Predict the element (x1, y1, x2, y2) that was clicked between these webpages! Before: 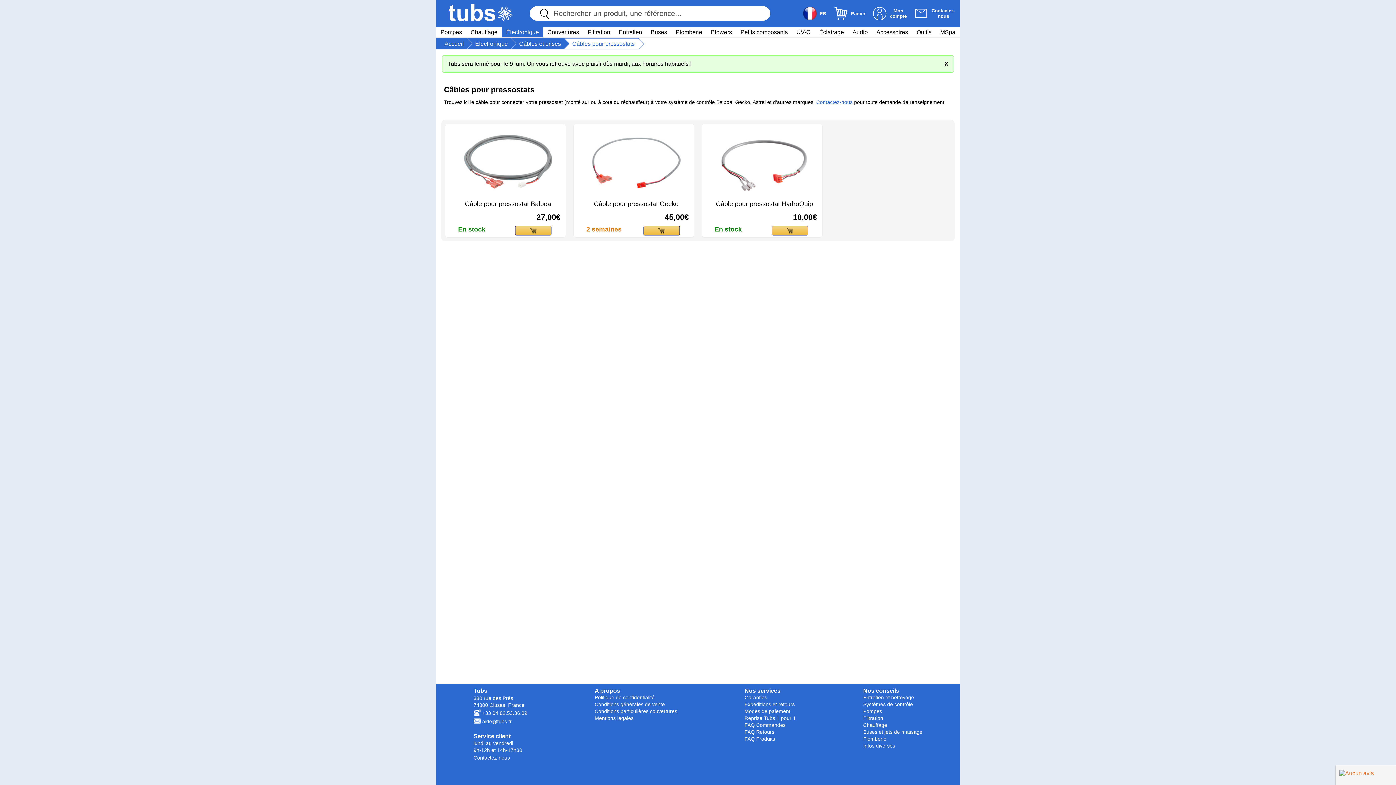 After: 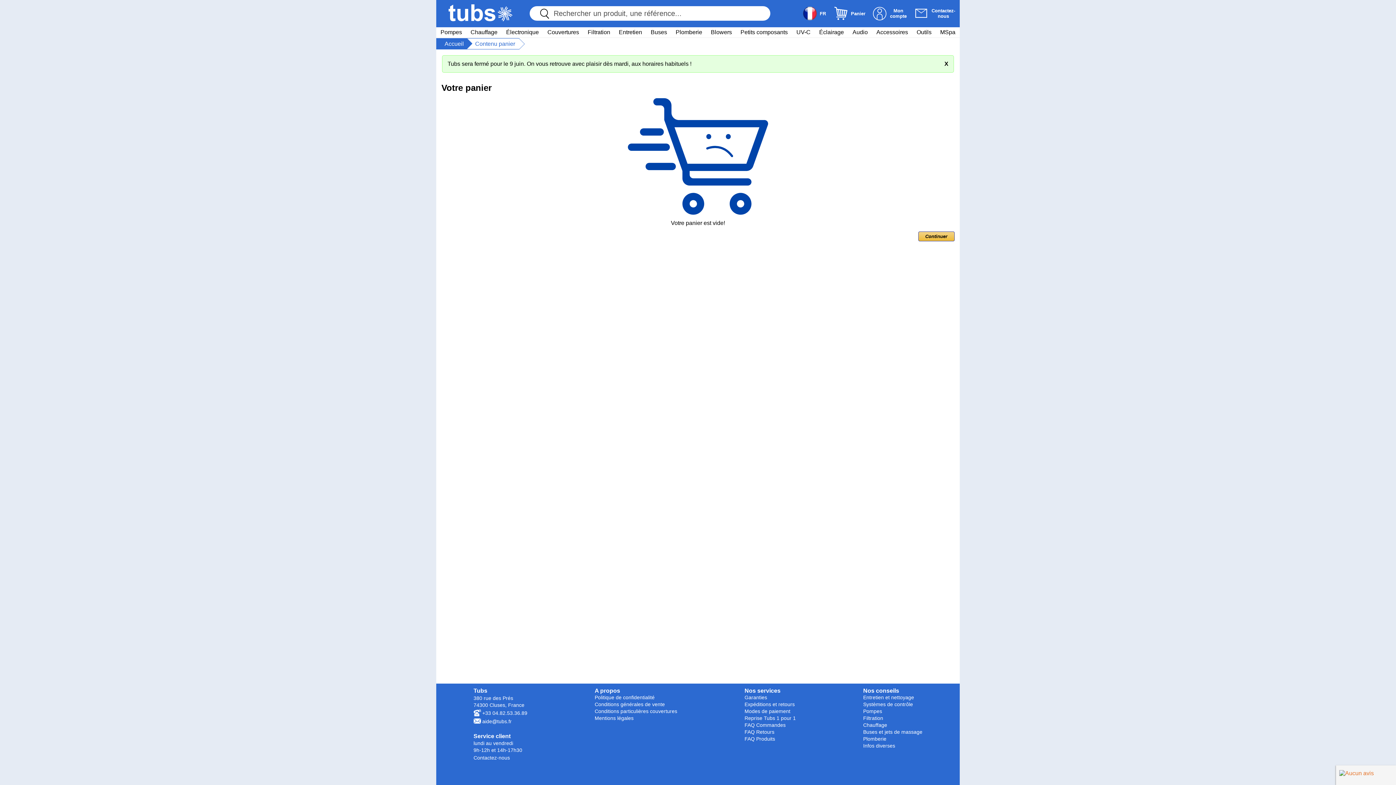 Action: bbox: (831, 4, 865, 23) label: Panier